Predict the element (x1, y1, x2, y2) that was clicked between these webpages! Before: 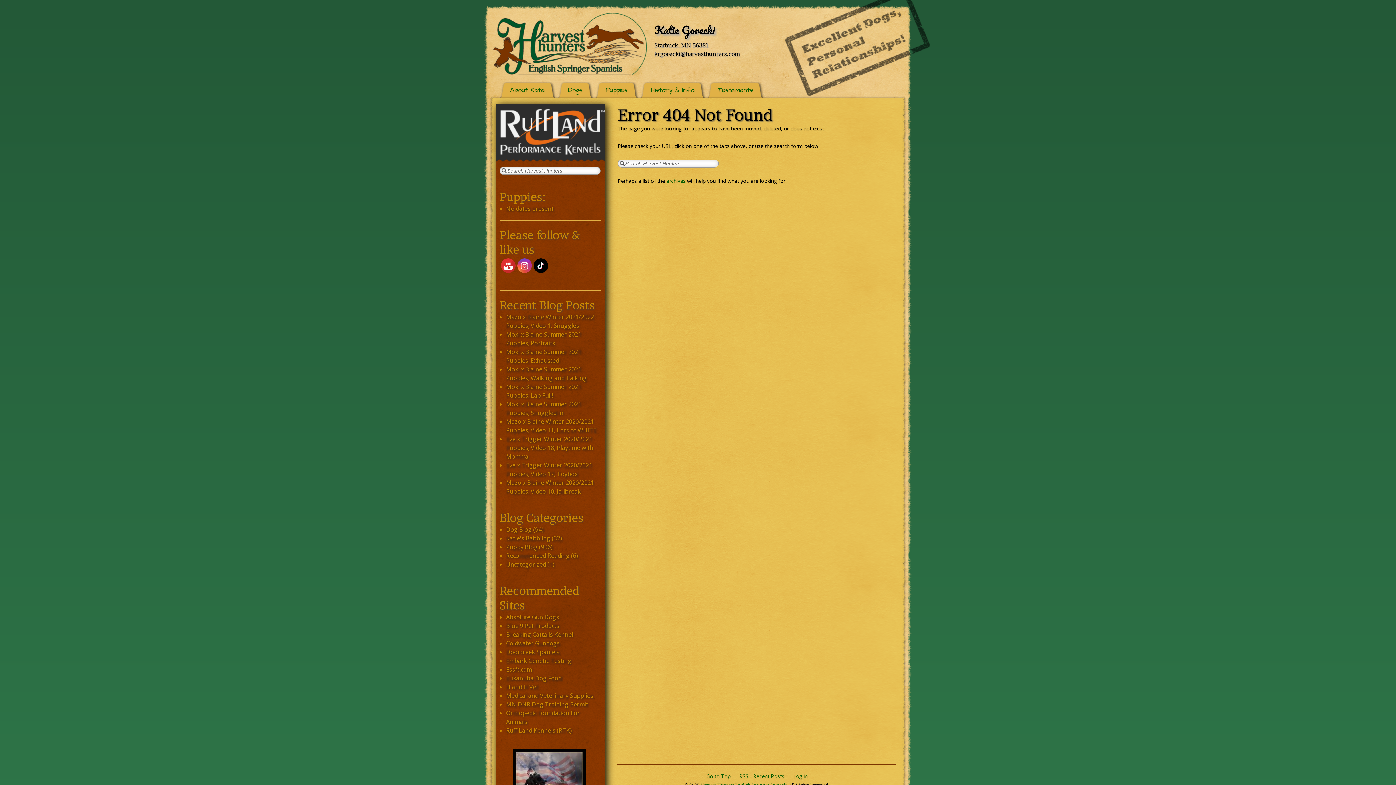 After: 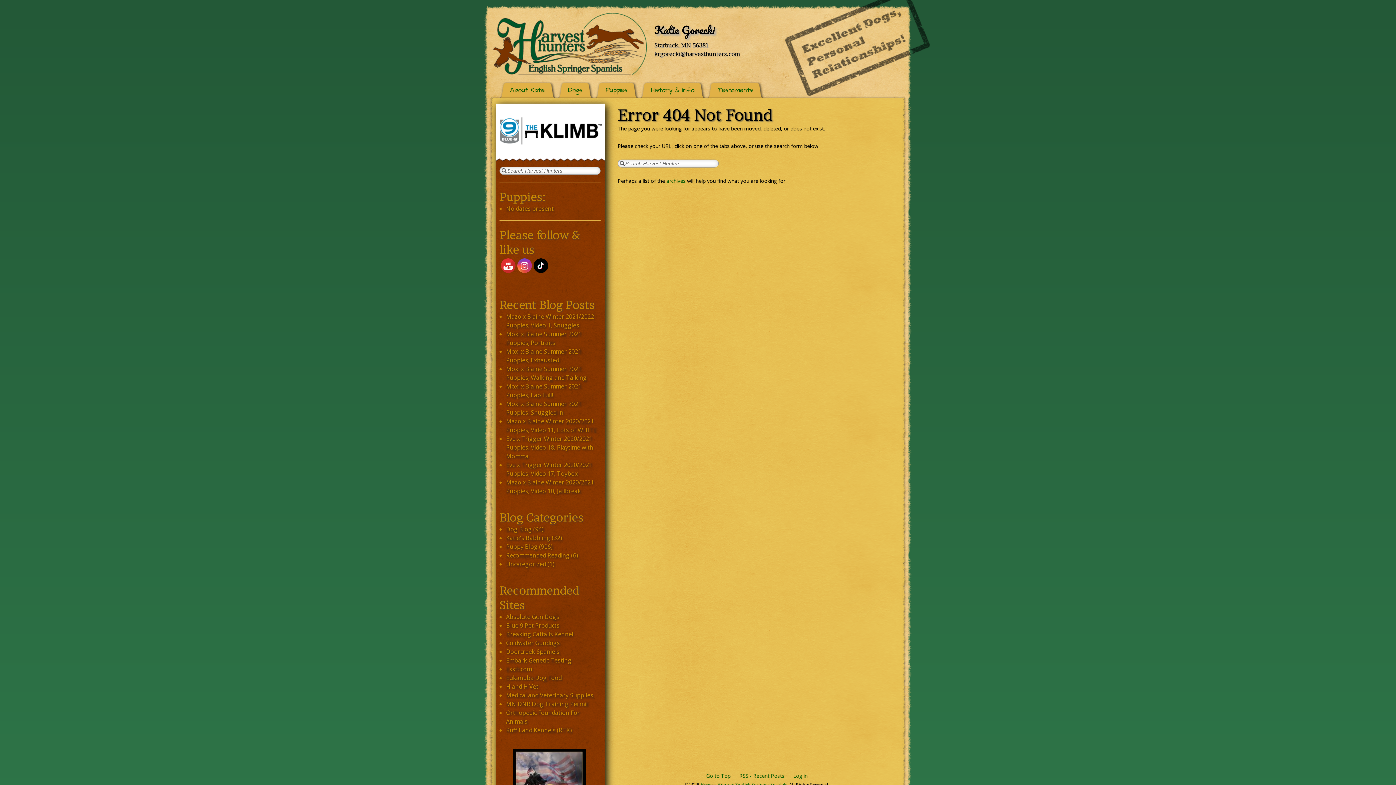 Action: bbox: (666, 177, 685, 184) label: archives